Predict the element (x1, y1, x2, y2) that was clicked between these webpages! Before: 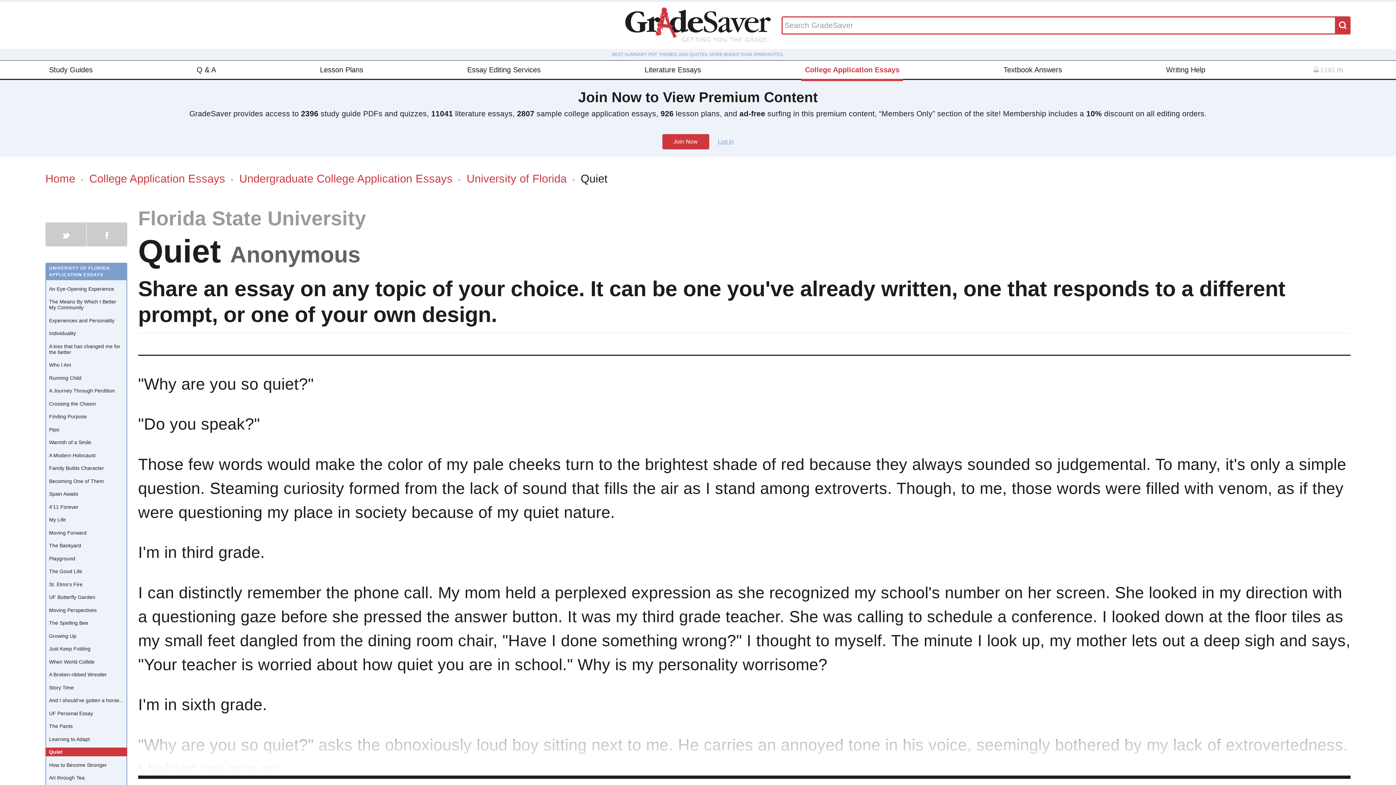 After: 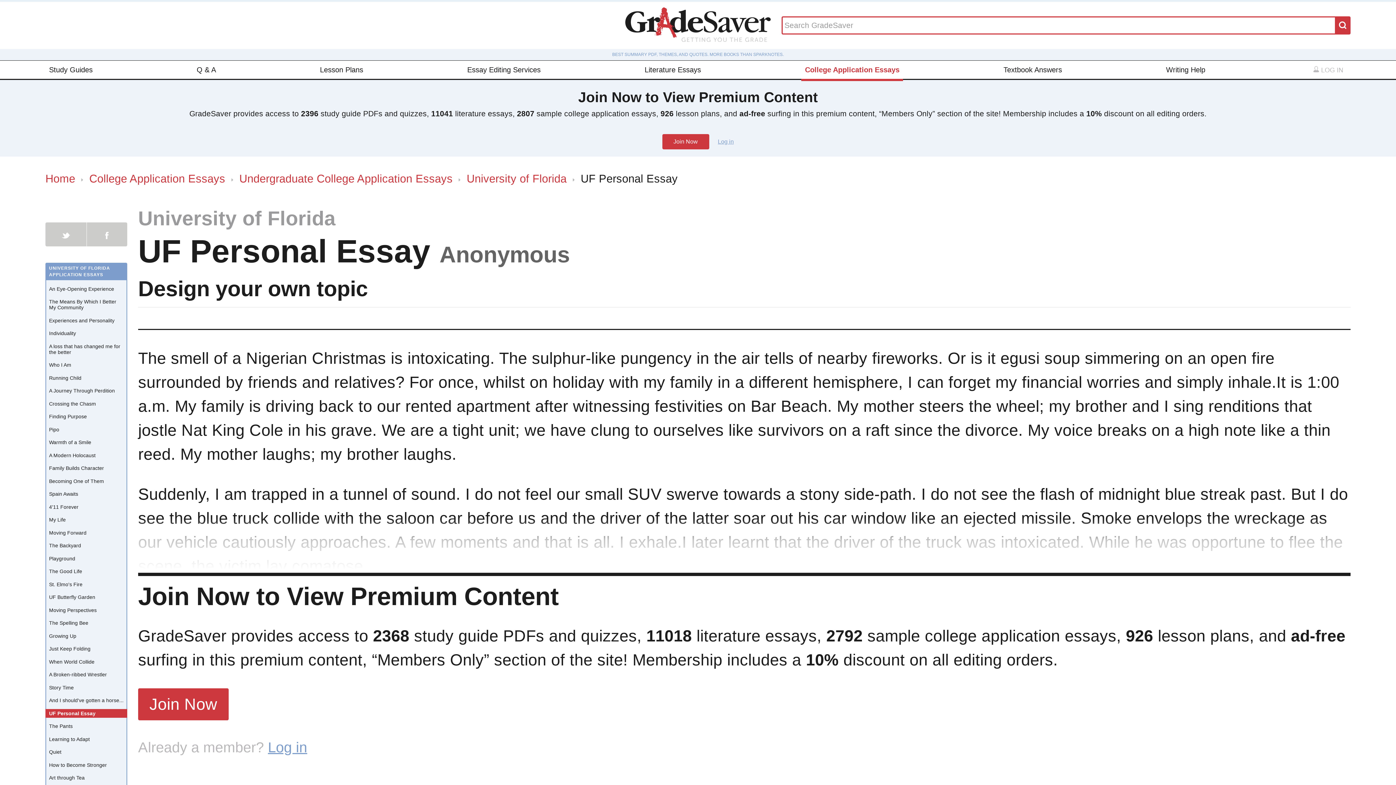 Action: label: UF Personal Essay bbox: (45, 709, 127, 718)